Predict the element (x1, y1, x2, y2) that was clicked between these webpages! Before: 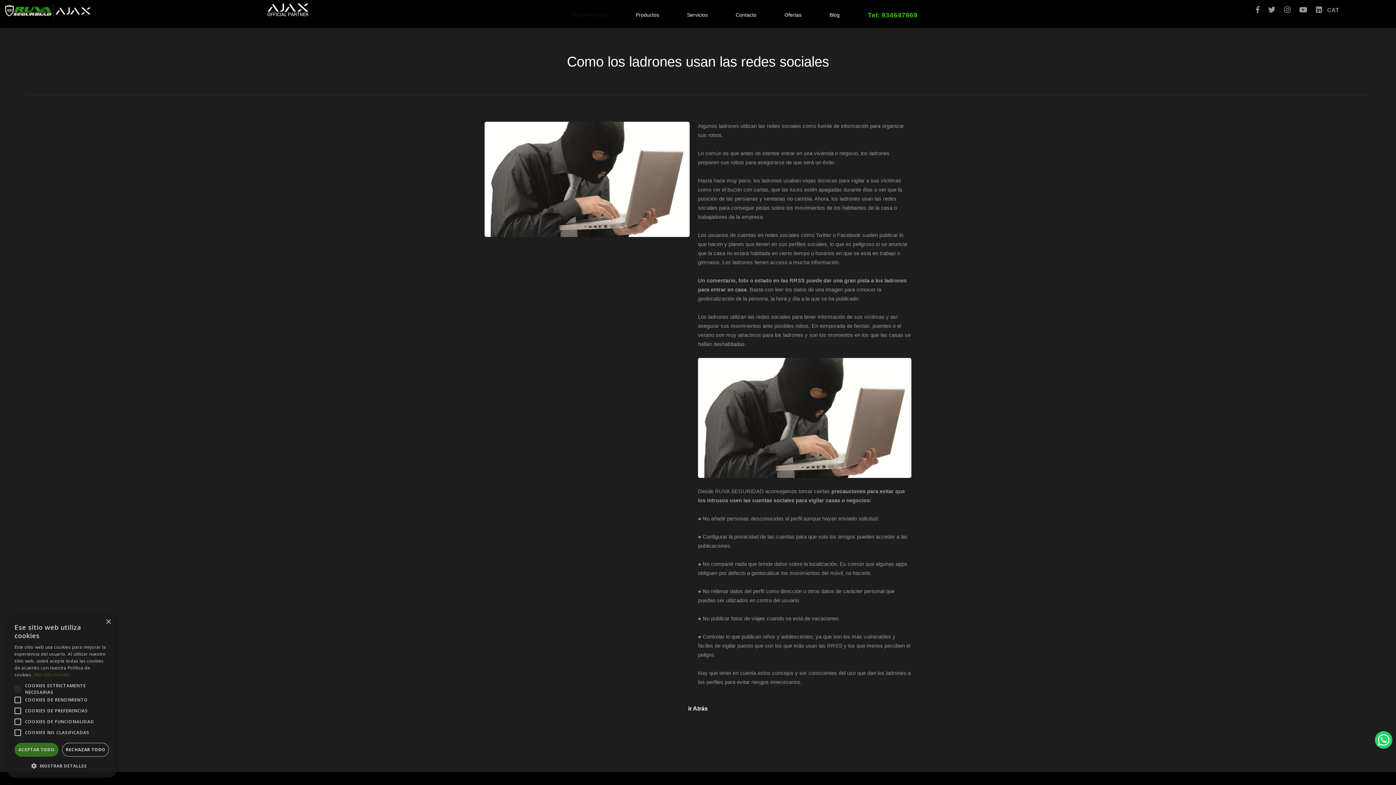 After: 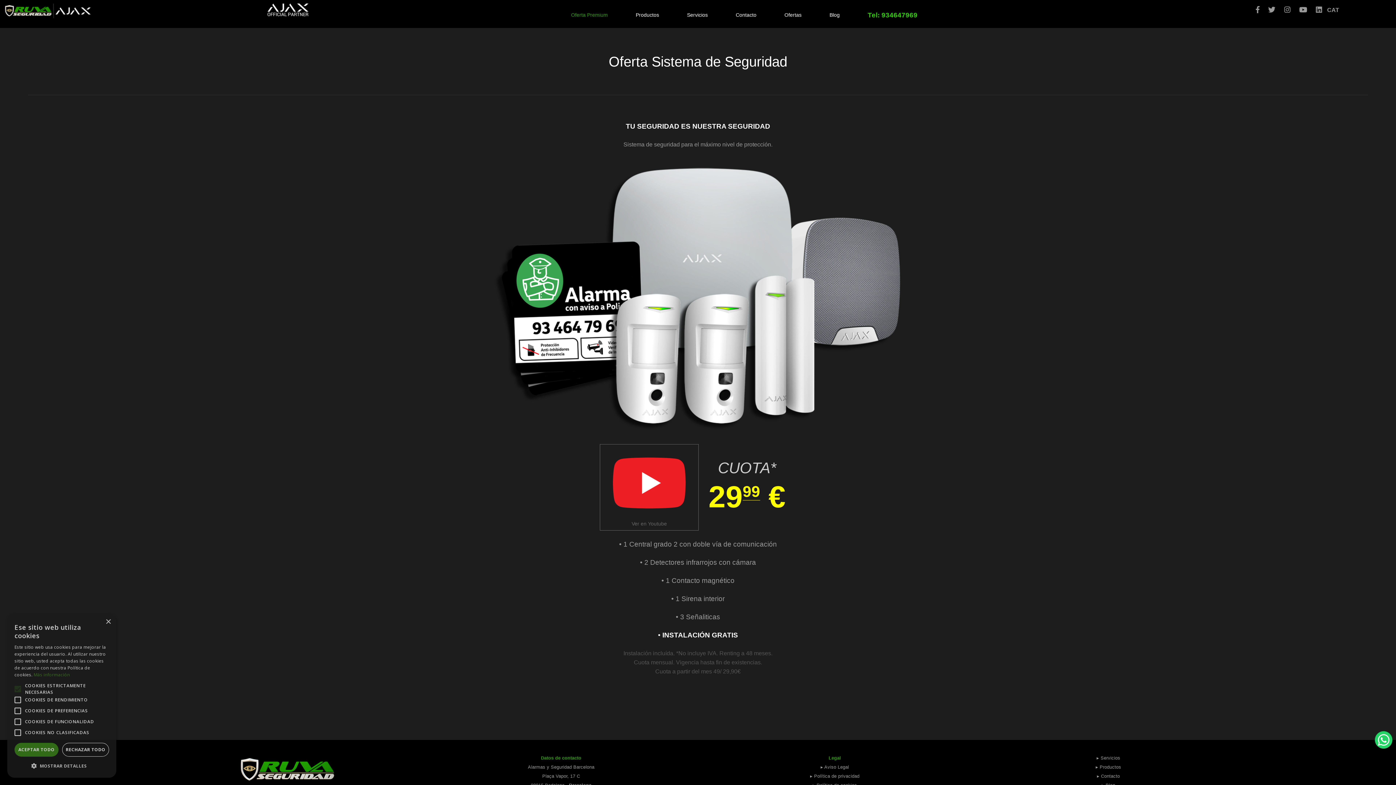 Action: bbox: (571, 11, 607, 17) label: Oferta Premium